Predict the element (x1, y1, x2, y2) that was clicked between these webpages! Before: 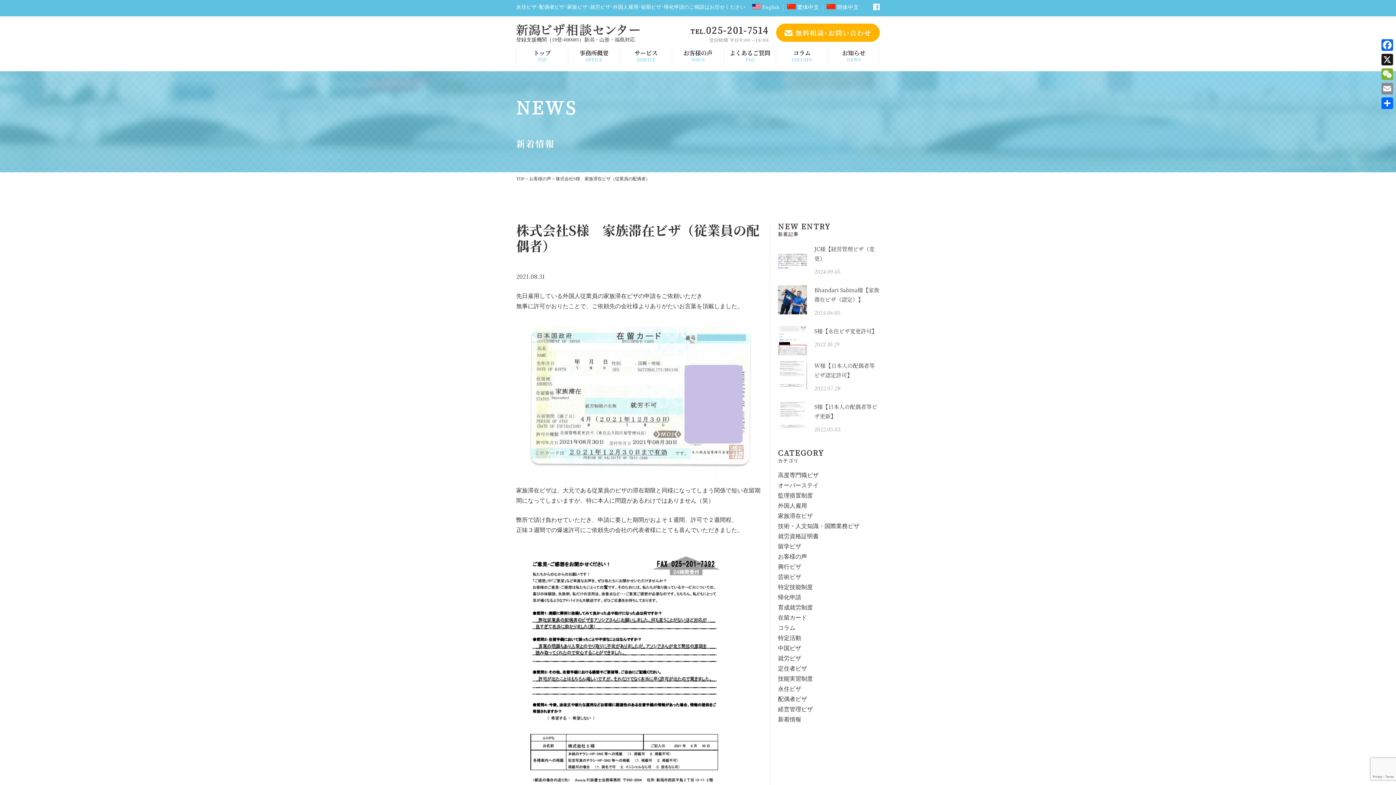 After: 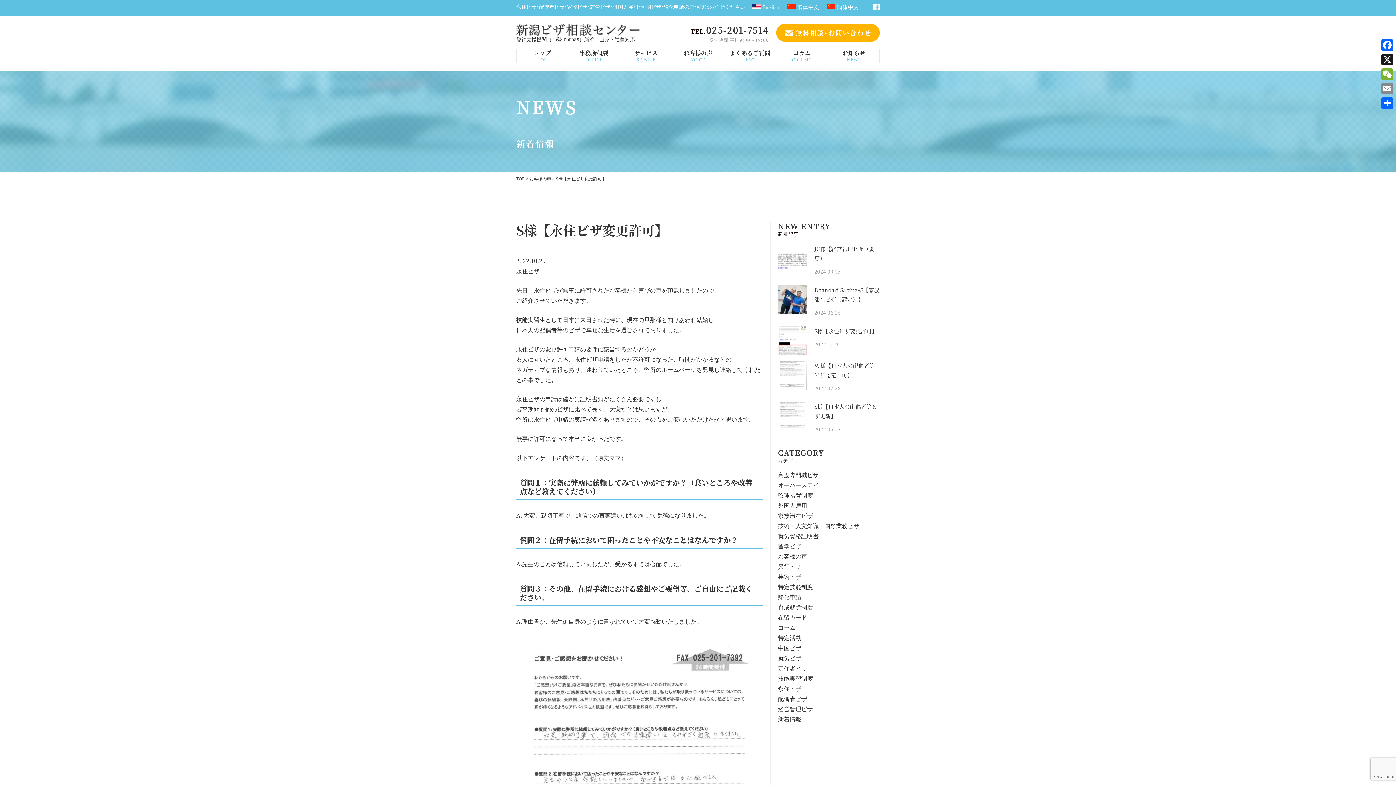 Action: bbox: (814, 327, 877, 334) label: S様【永住ビザ変更許可】